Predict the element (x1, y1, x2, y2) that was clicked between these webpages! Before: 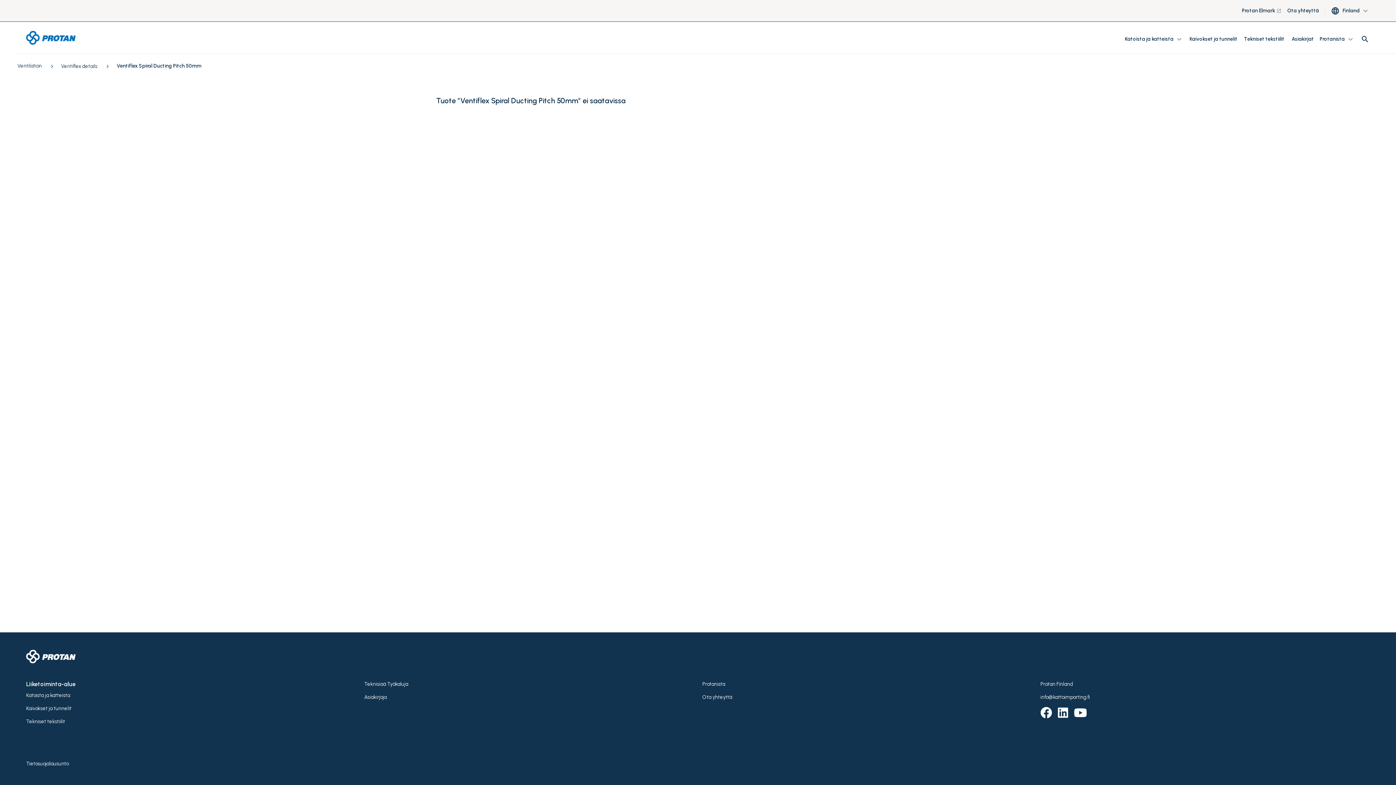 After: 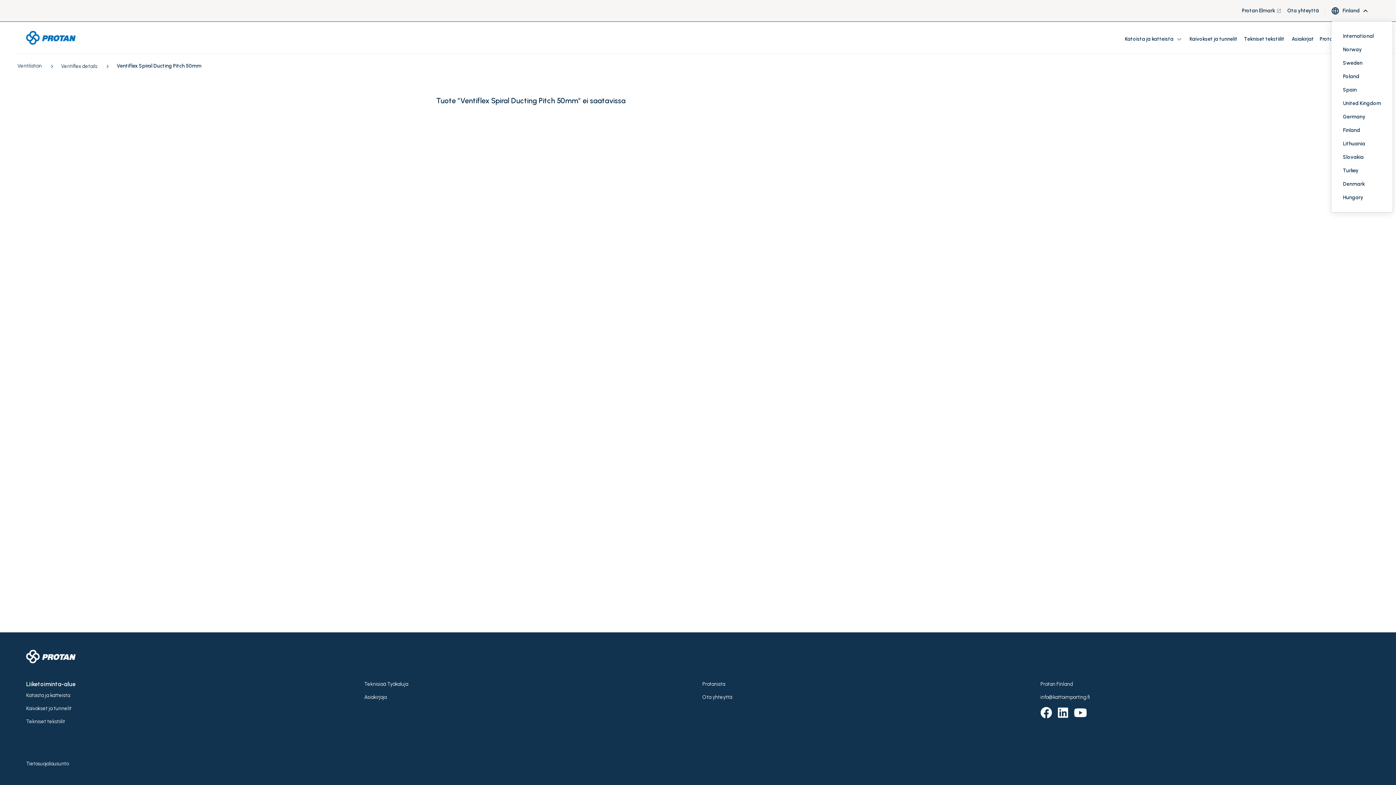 Action: label: language
Finland
expand_more bbox: (1331, 6, 1370, 15)